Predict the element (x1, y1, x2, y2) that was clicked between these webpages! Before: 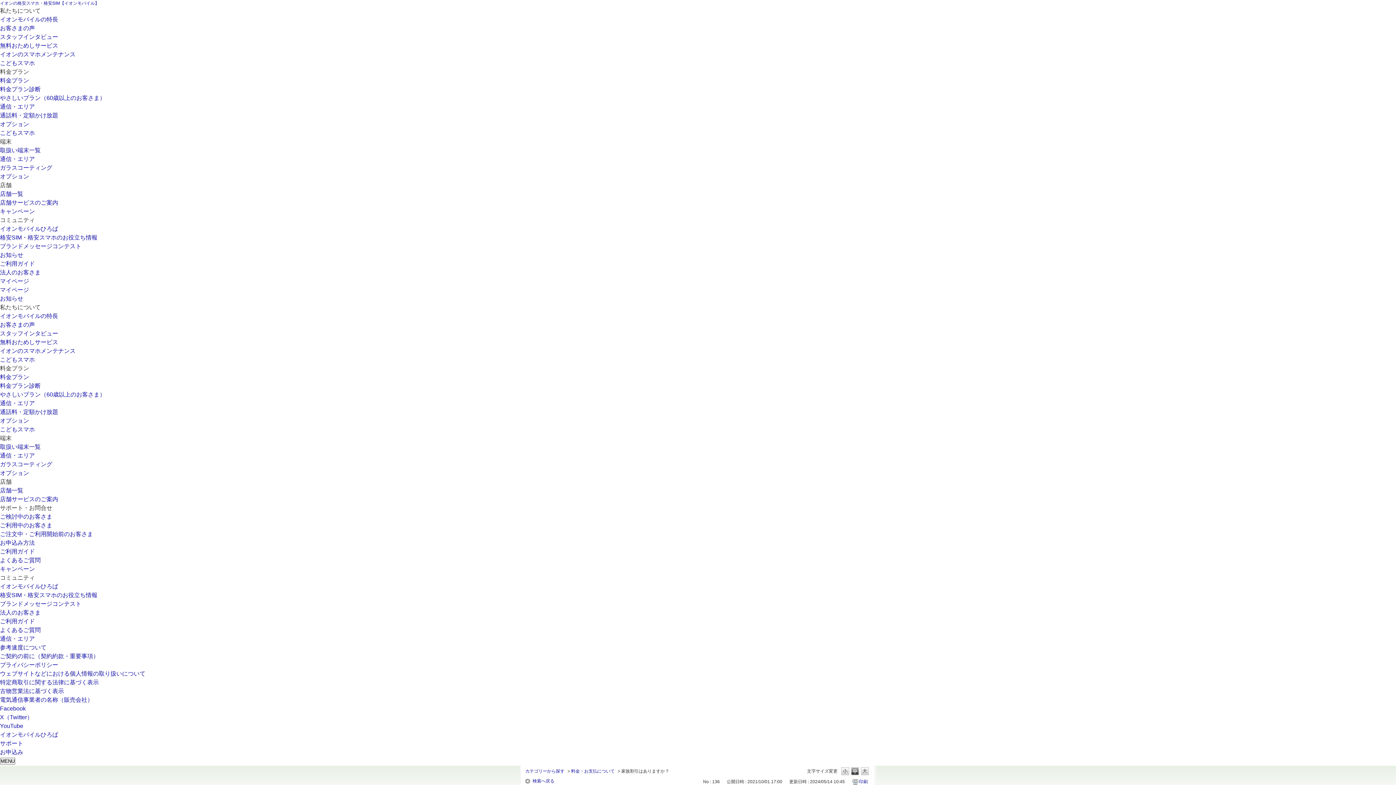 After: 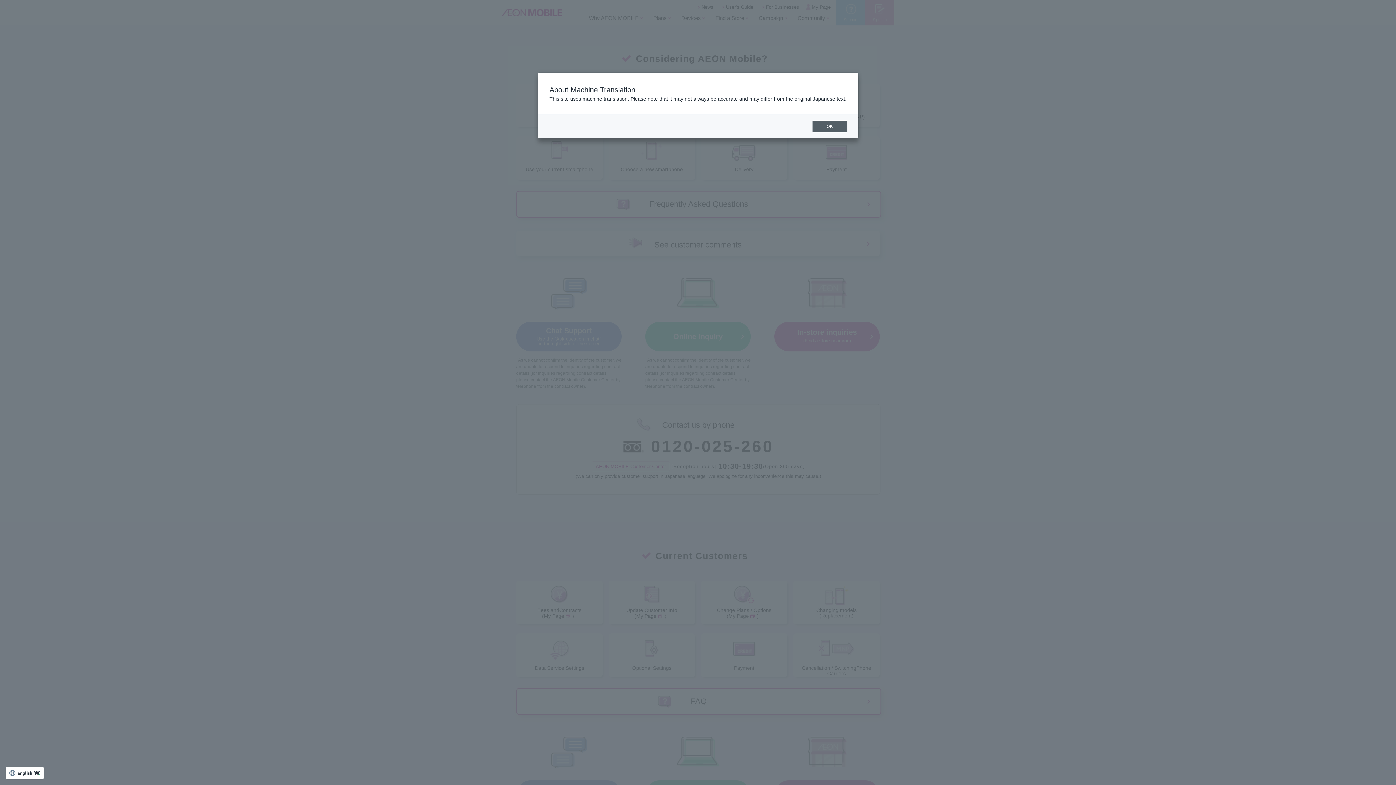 Action: label: ご検討中のお客さま bbox: (0, 513, 52, 520)